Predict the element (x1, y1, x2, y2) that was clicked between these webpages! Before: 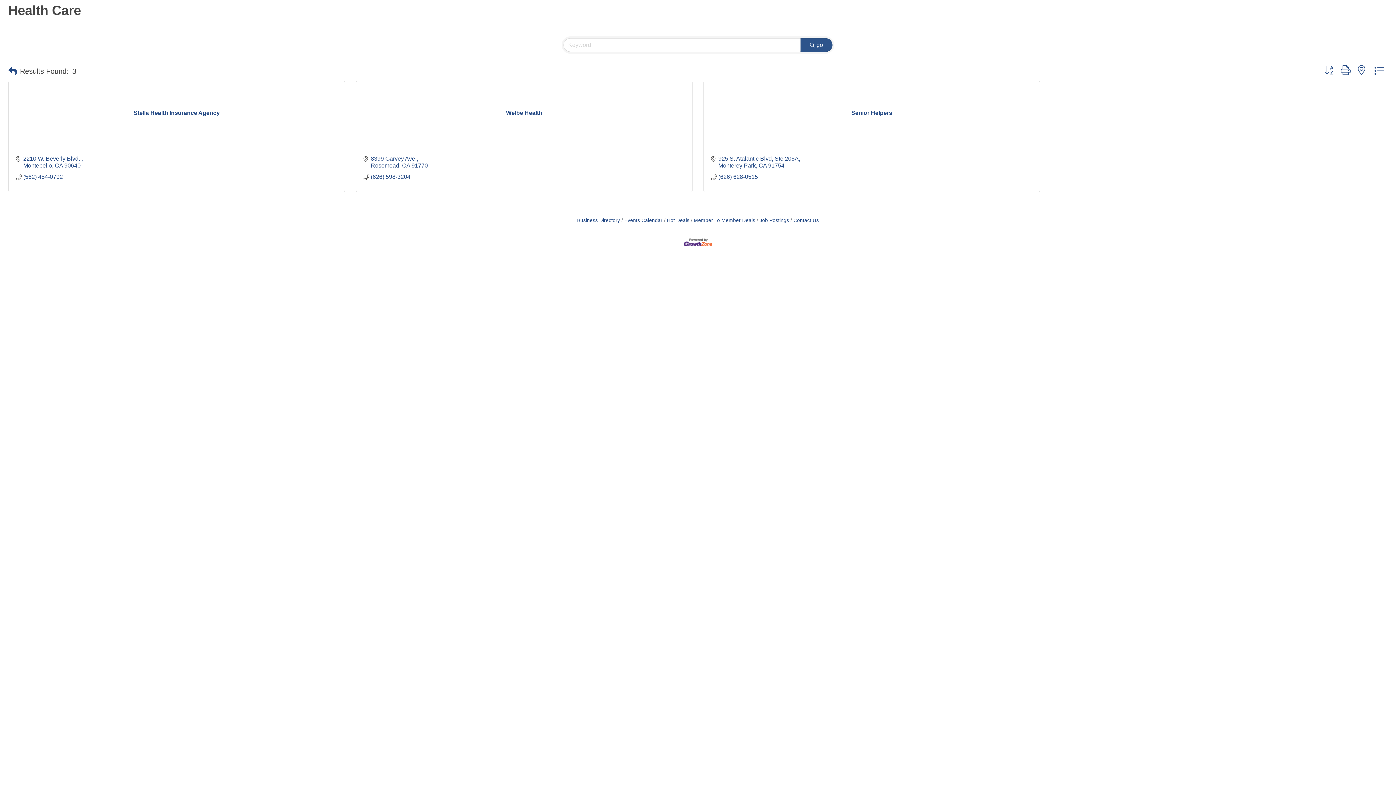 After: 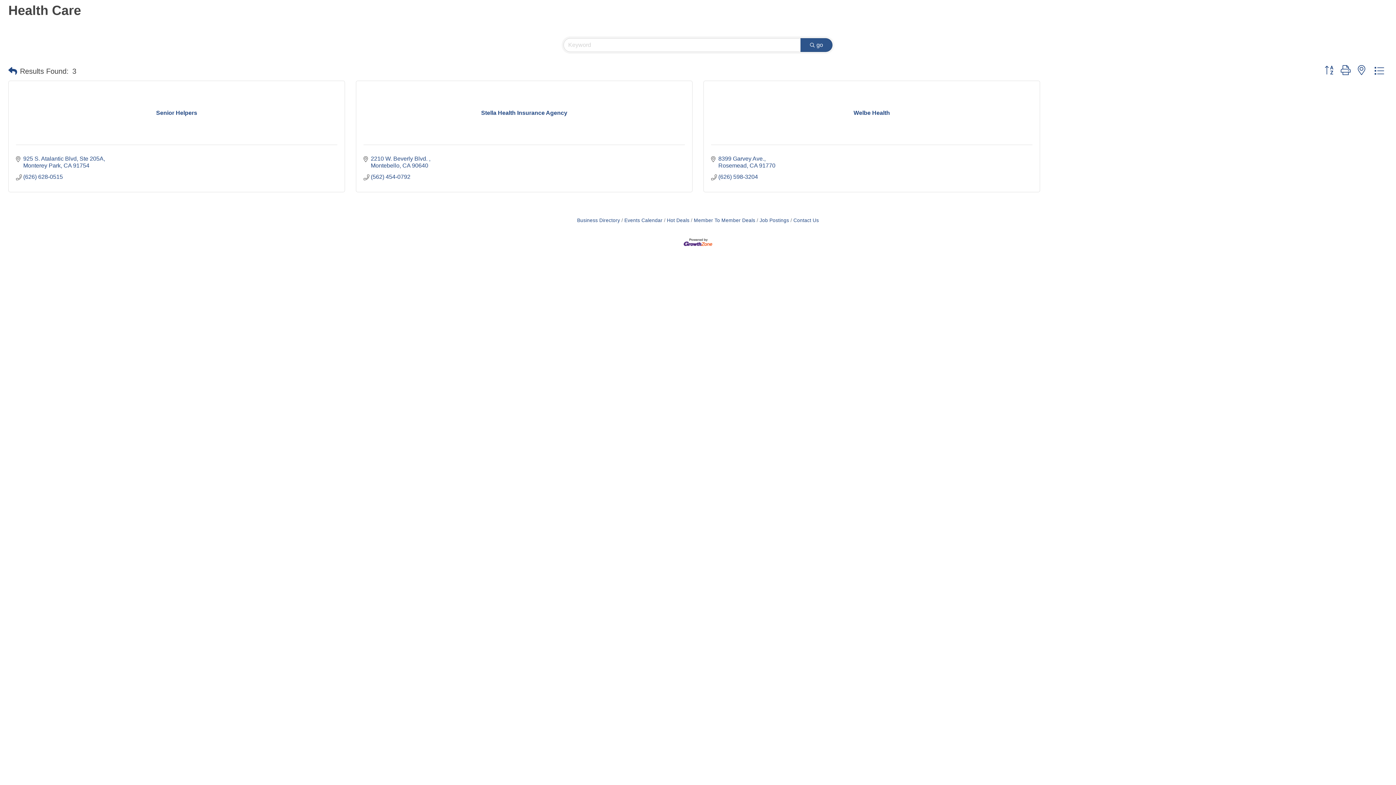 Action: bbox: (1321, 64, 1337, 76)